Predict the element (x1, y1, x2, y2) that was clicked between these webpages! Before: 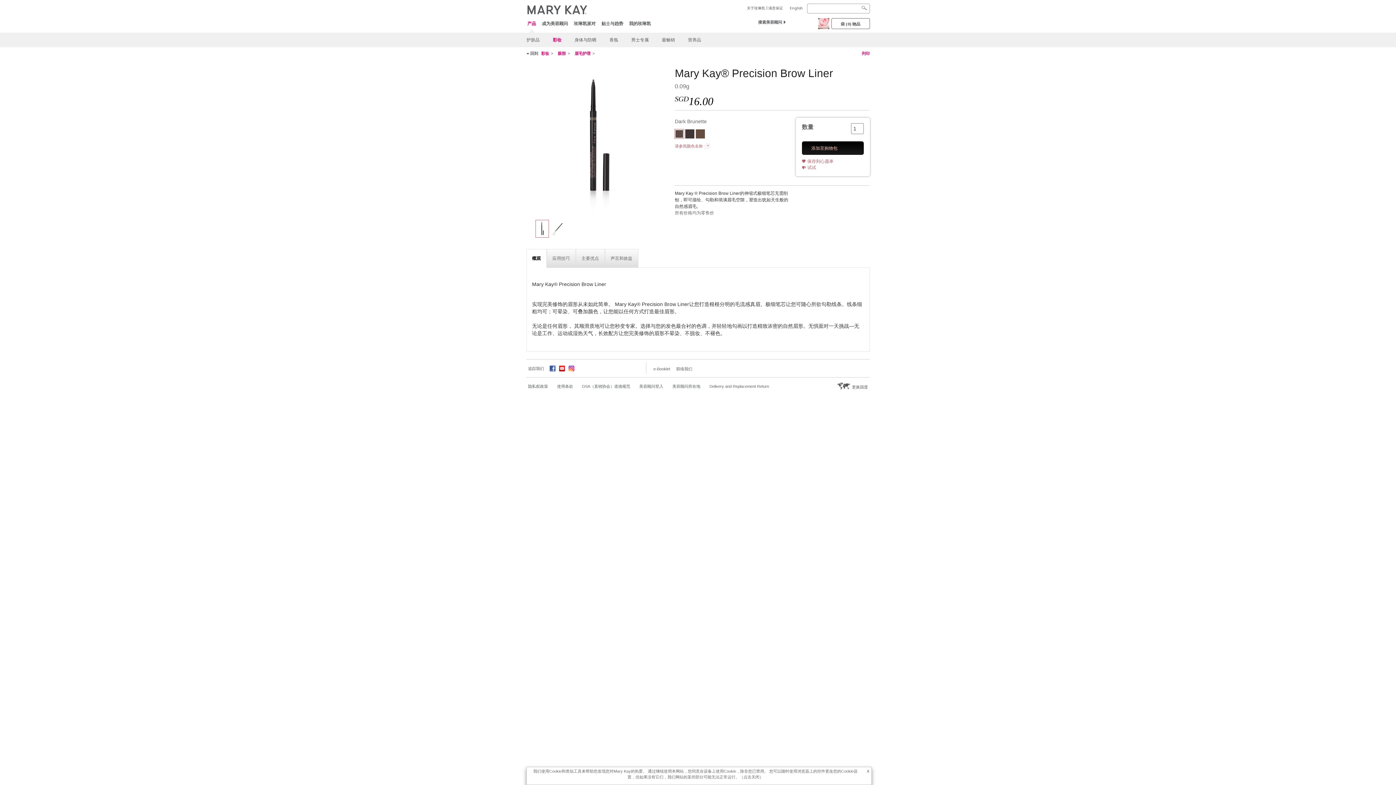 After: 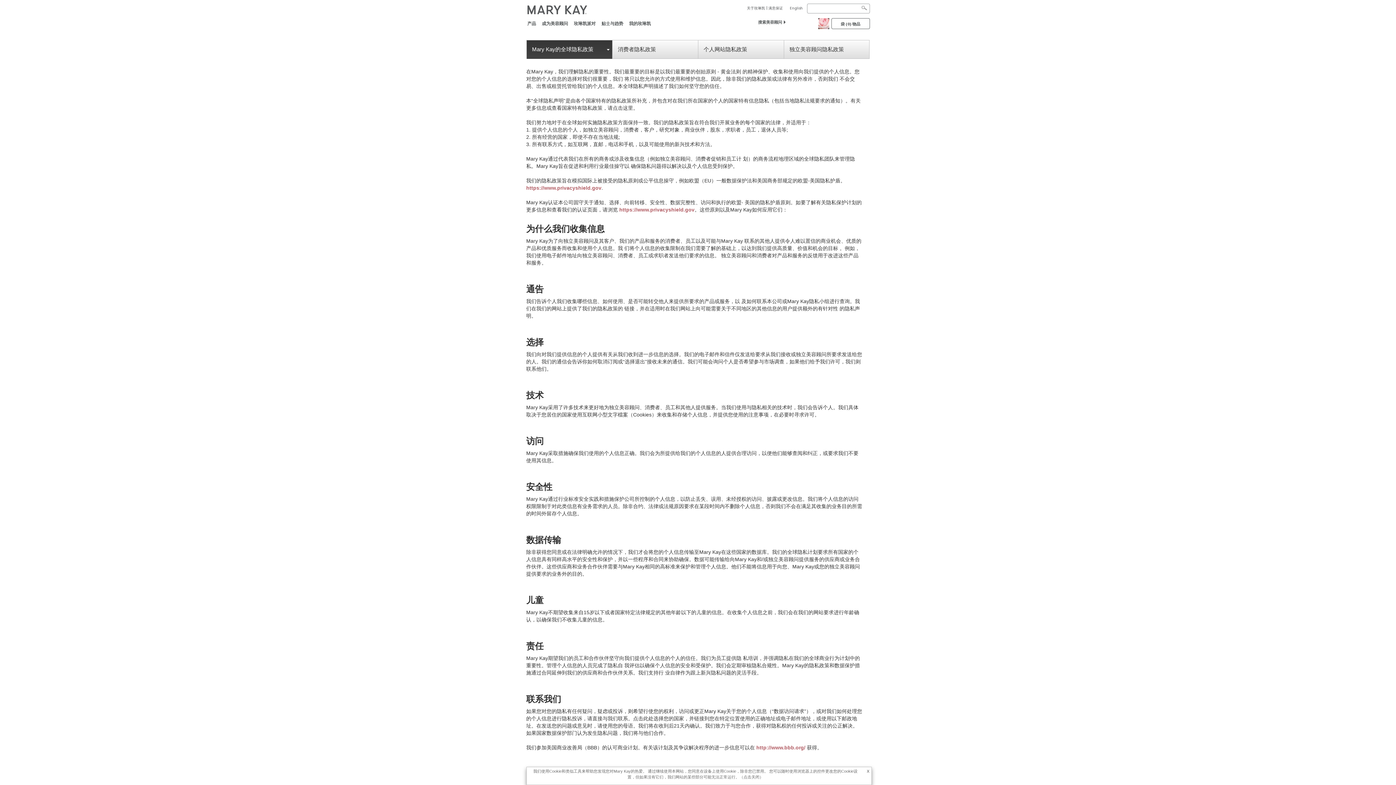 Action: label: 隐私权政策 bbox: (528, 384, 548, 389)